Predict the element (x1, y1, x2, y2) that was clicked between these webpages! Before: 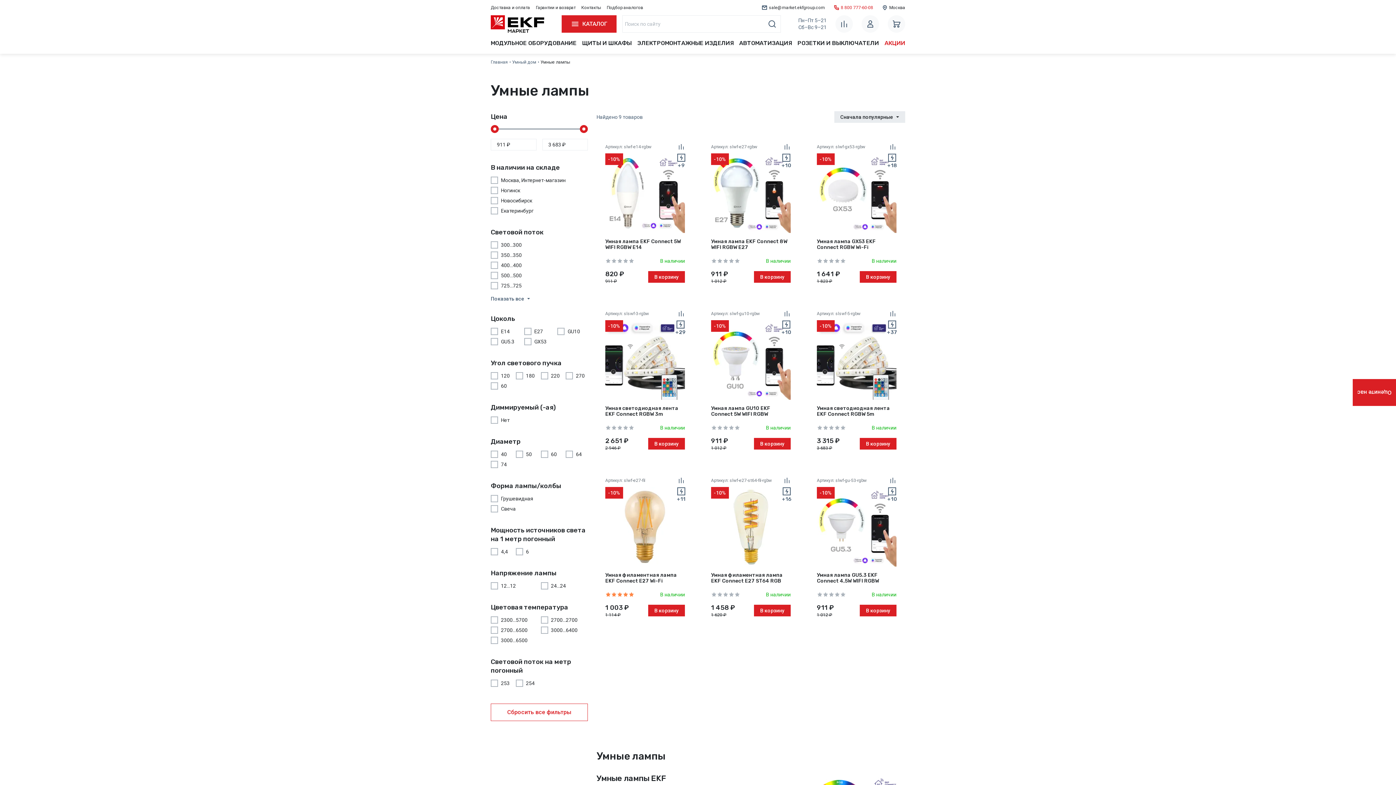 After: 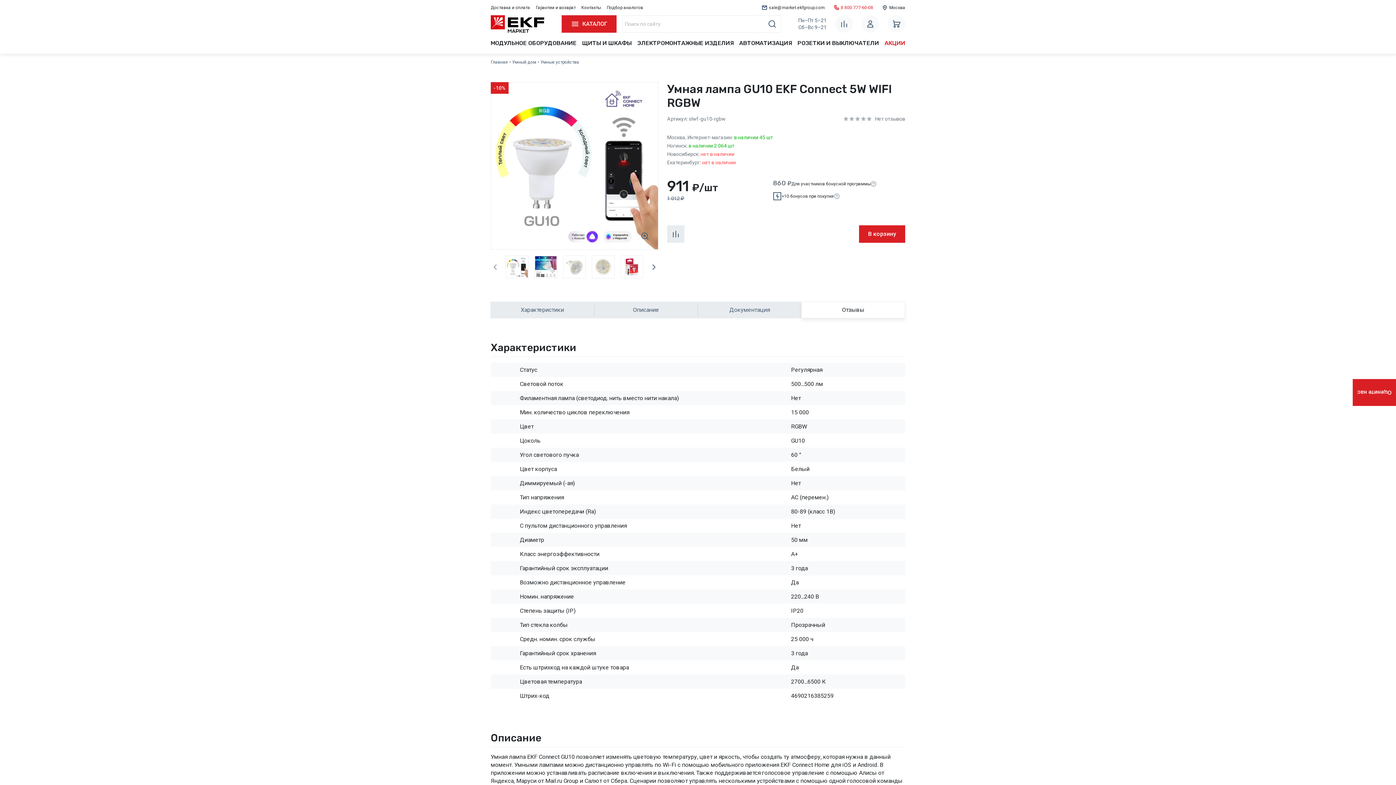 Action: label: Бонусы за покупку
+10
-10% bbox: (711, 320, 790, 399)